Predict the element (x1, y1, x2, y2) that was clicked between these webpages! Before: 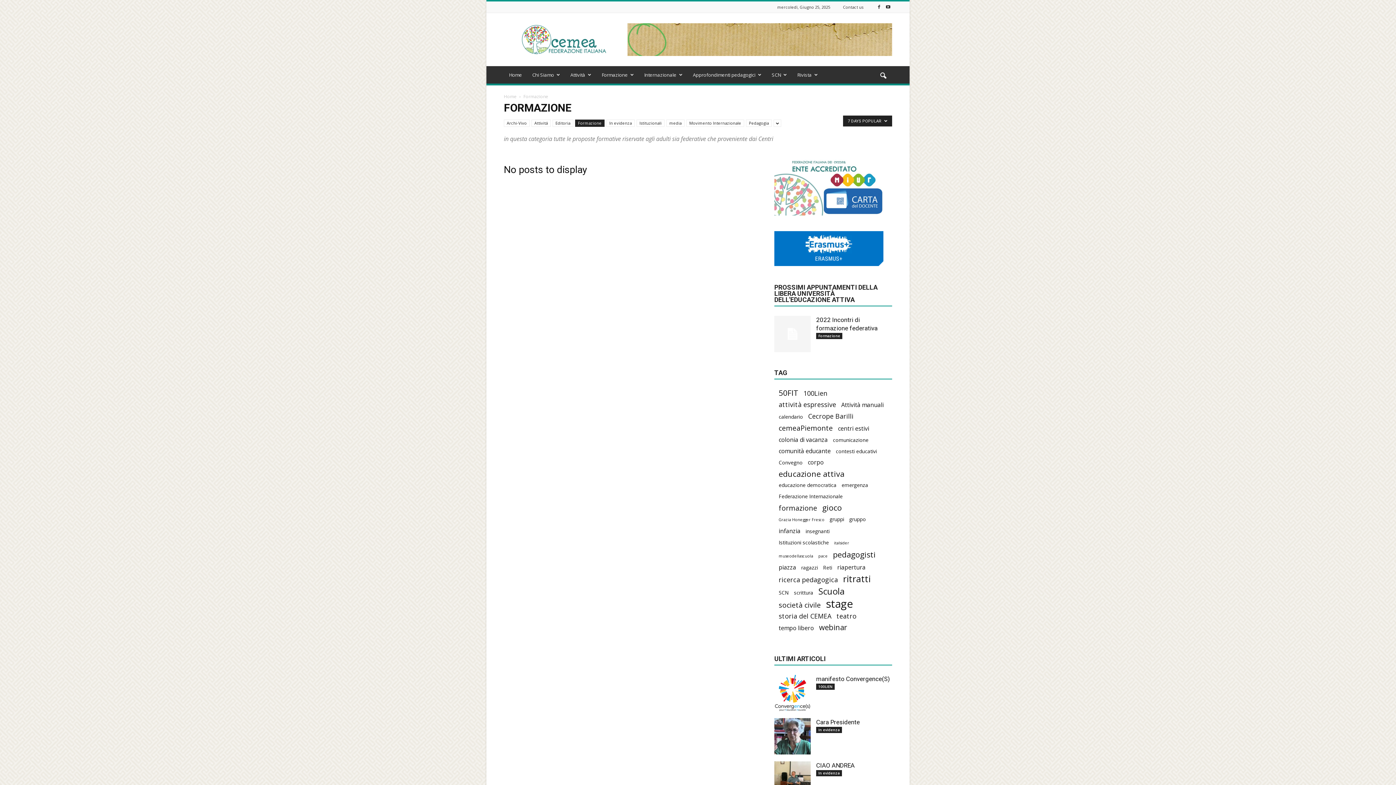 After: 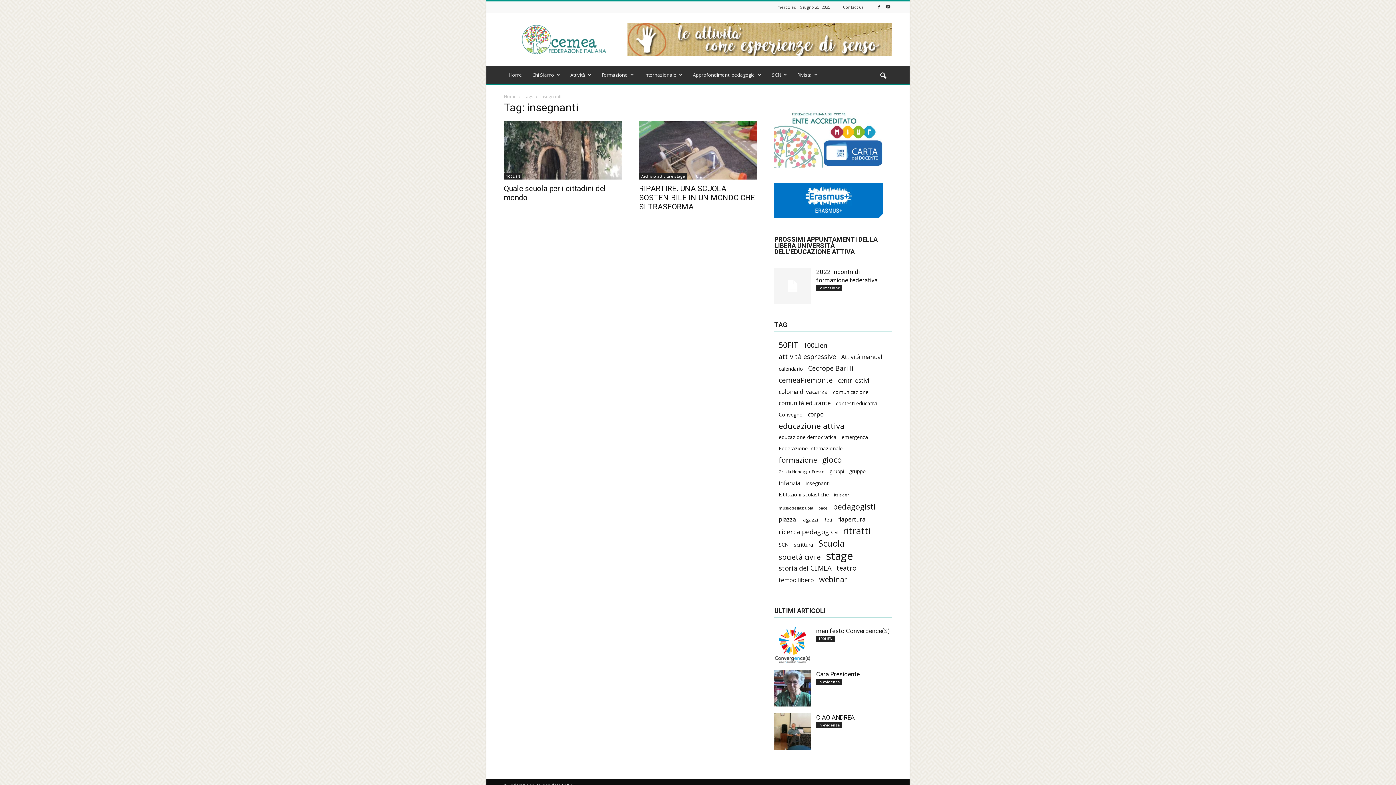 Action: bbox: (805, 527, 829, 535) label: insegnanti (2 elementi)